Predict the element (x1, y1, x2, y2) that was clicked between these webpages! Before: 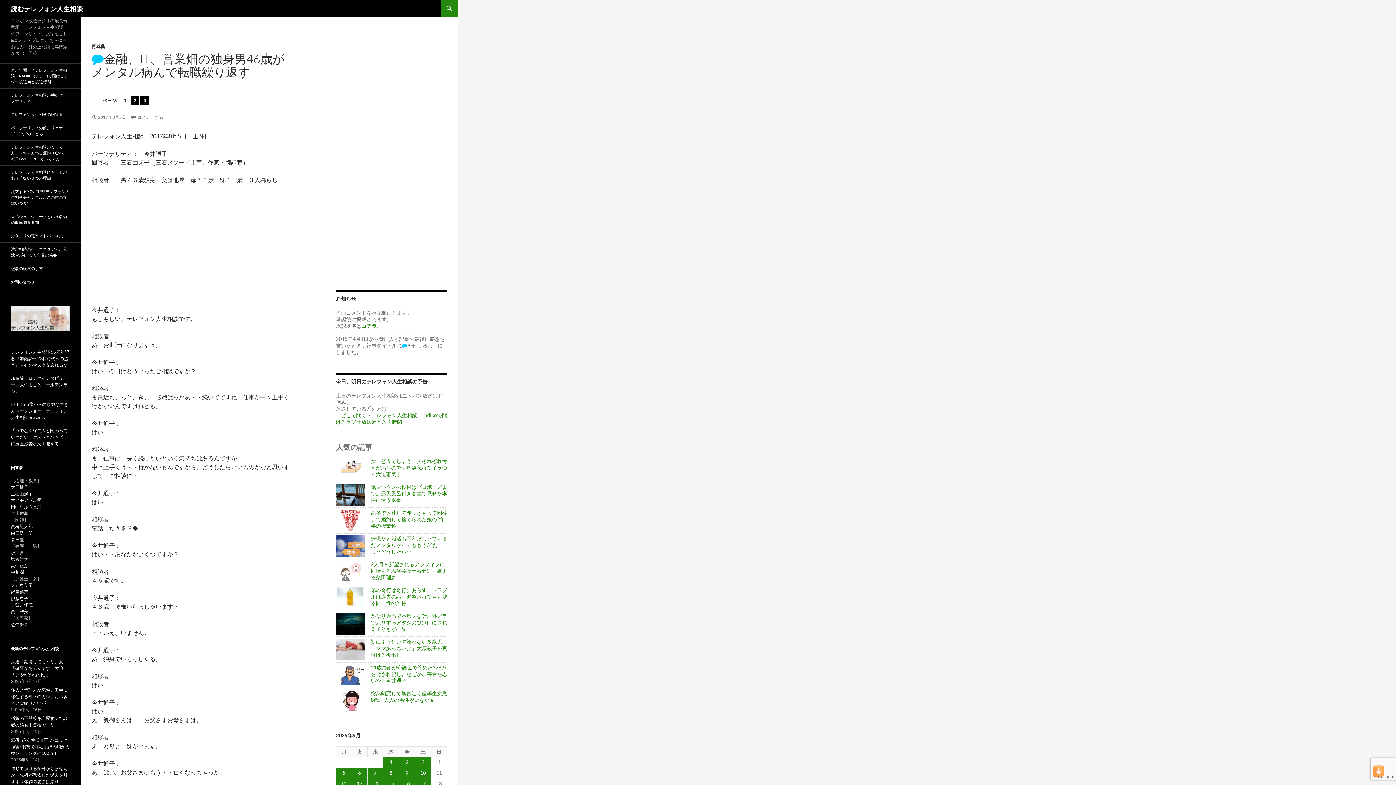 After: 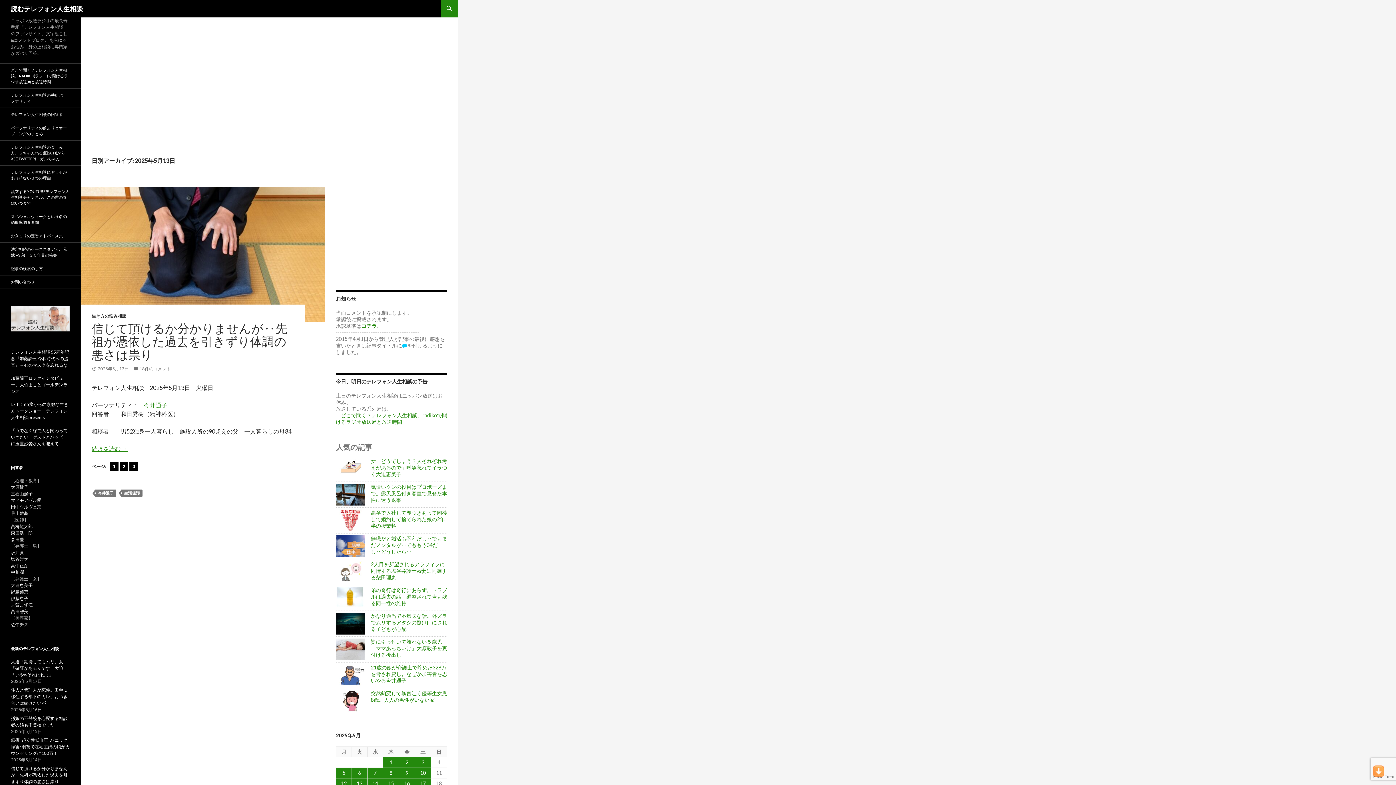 Action: label: 2025年5月13日 に投稿を公開 bbox: (352, 778, 367, 789)